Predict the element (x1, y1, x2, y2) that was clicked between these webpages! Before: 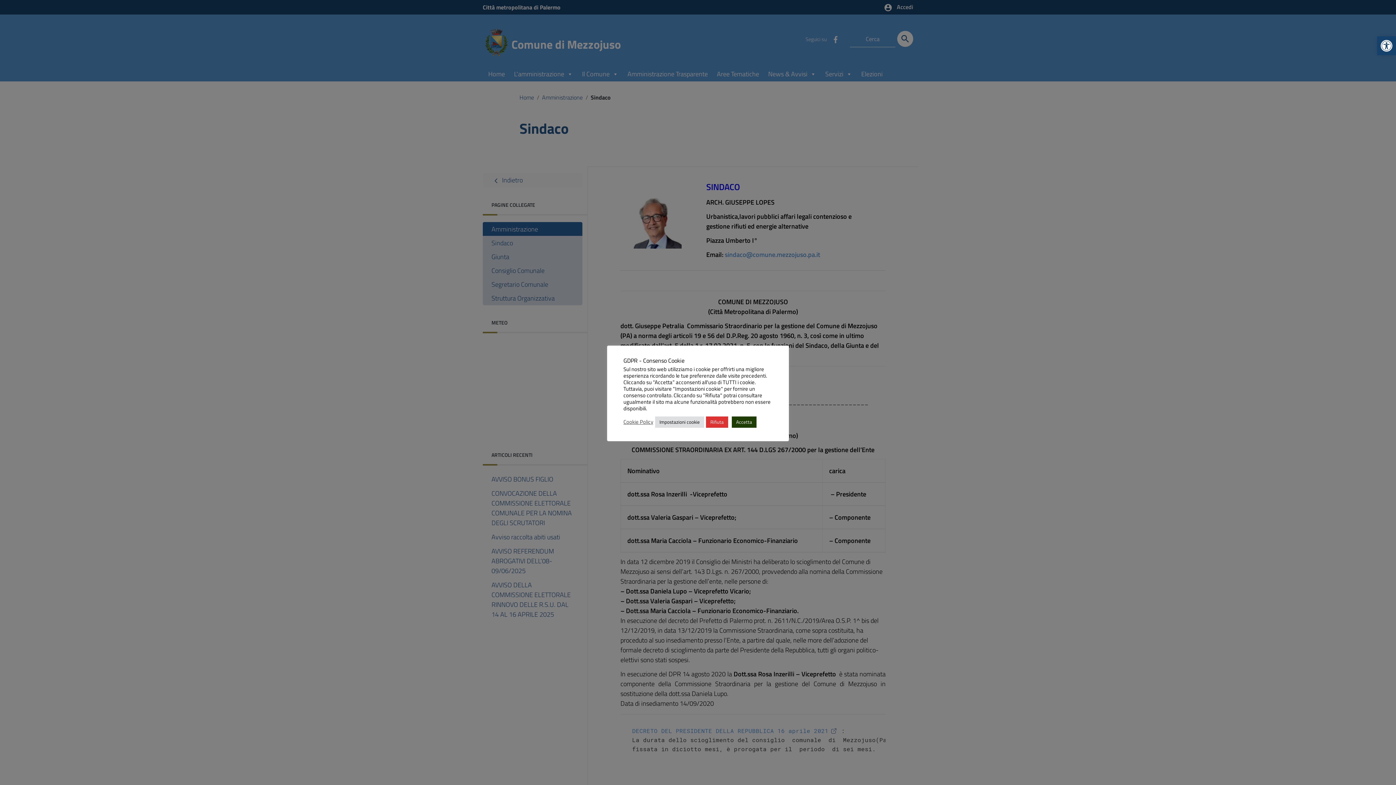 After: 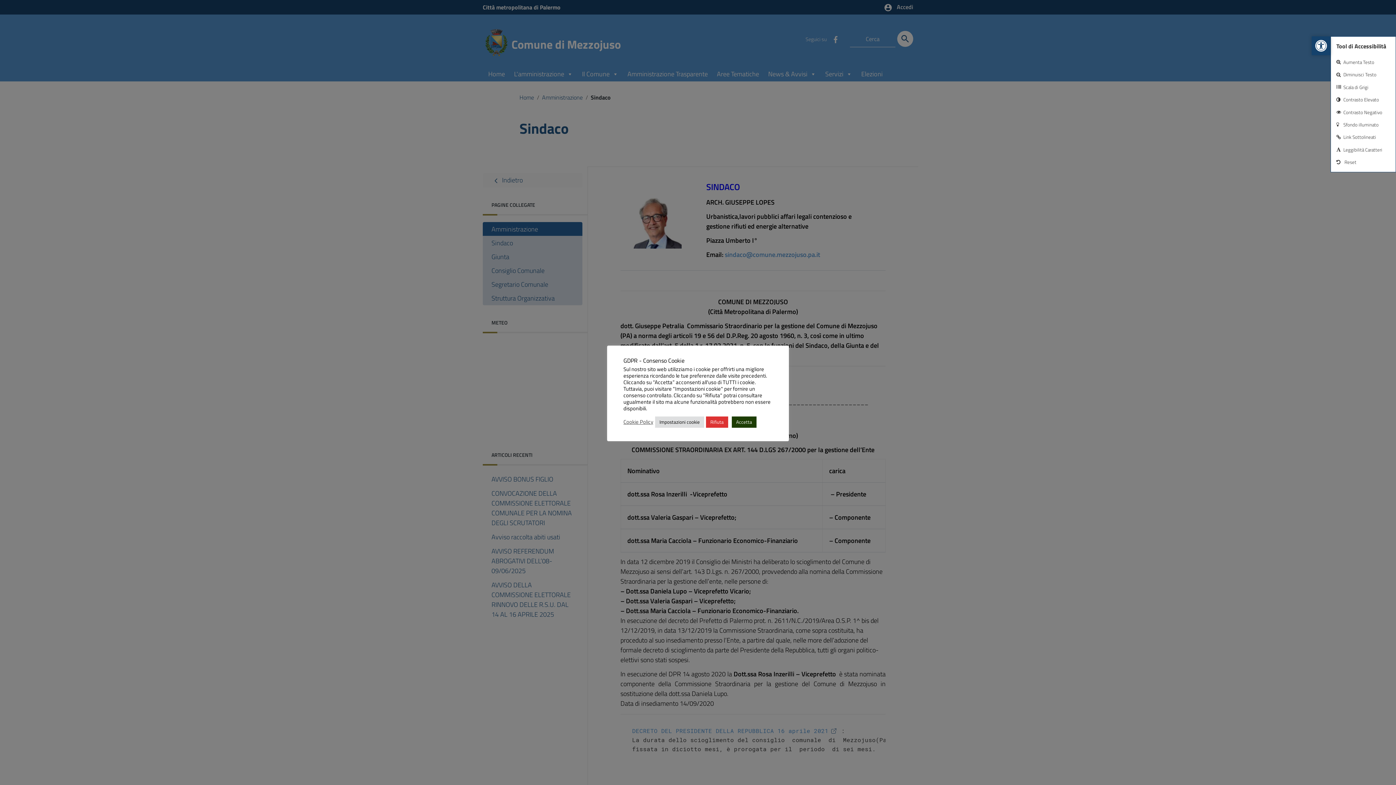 Action: bbox: (1377, 36, 1396, 55) label: Open toolbar